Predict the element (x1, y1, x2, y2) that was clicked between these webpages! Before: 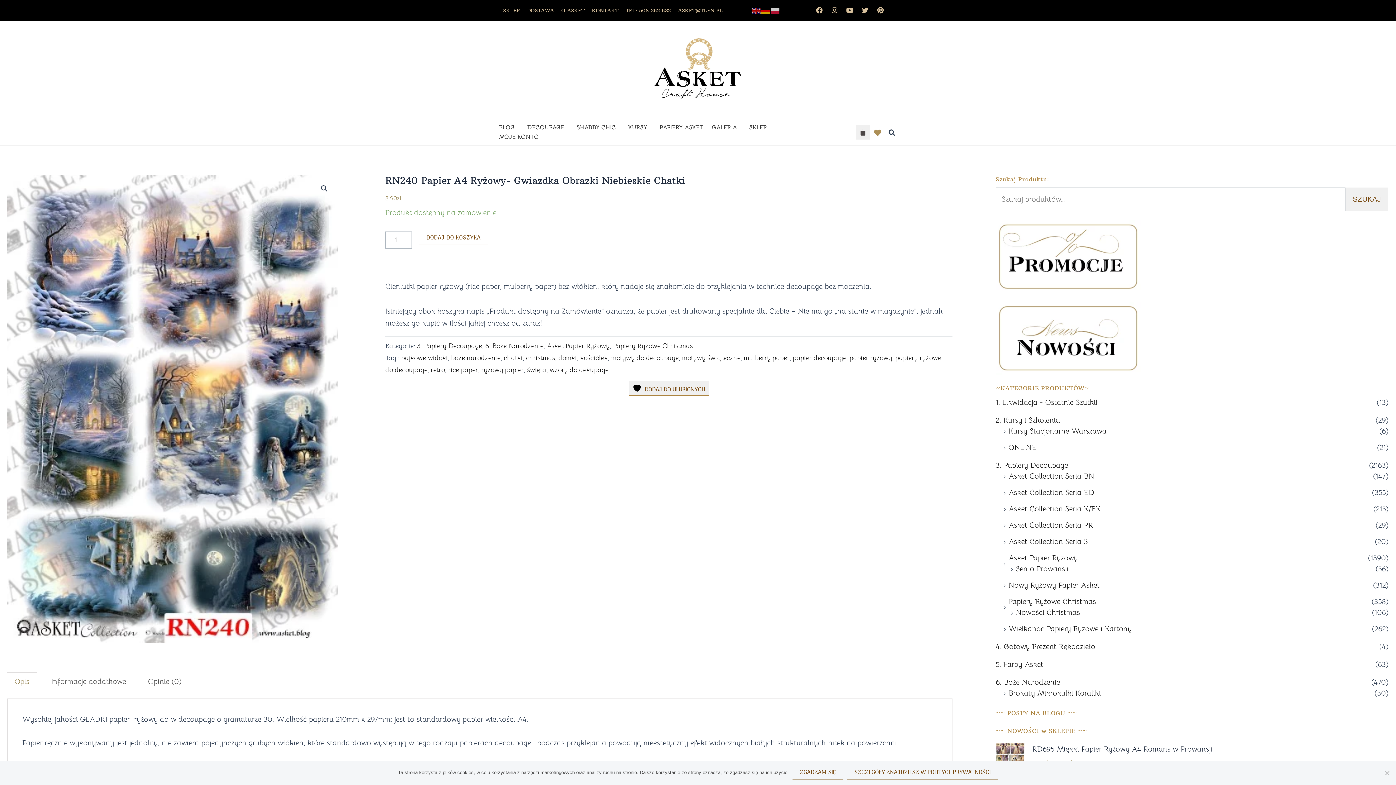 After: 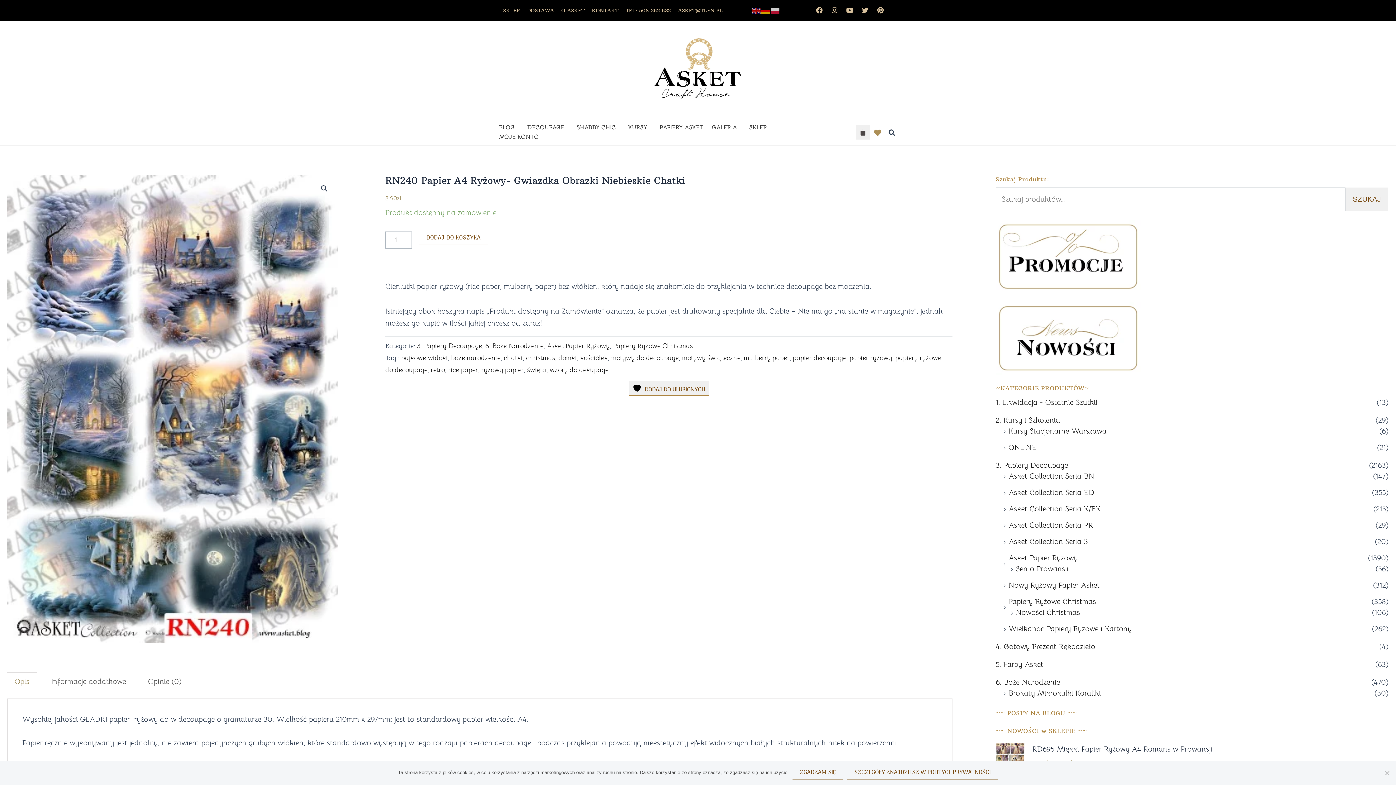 Action: label: Opis bbox: (7, 672, 36, 691)